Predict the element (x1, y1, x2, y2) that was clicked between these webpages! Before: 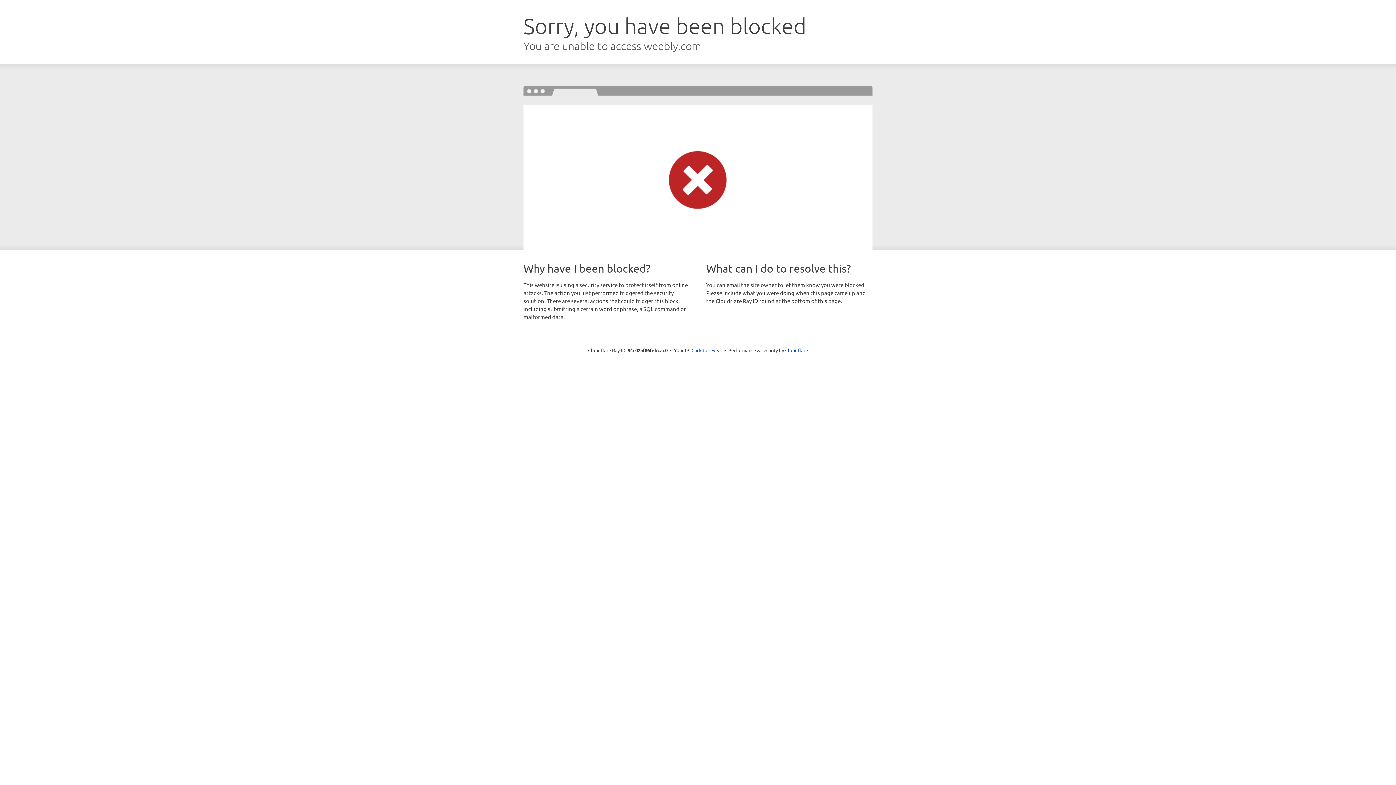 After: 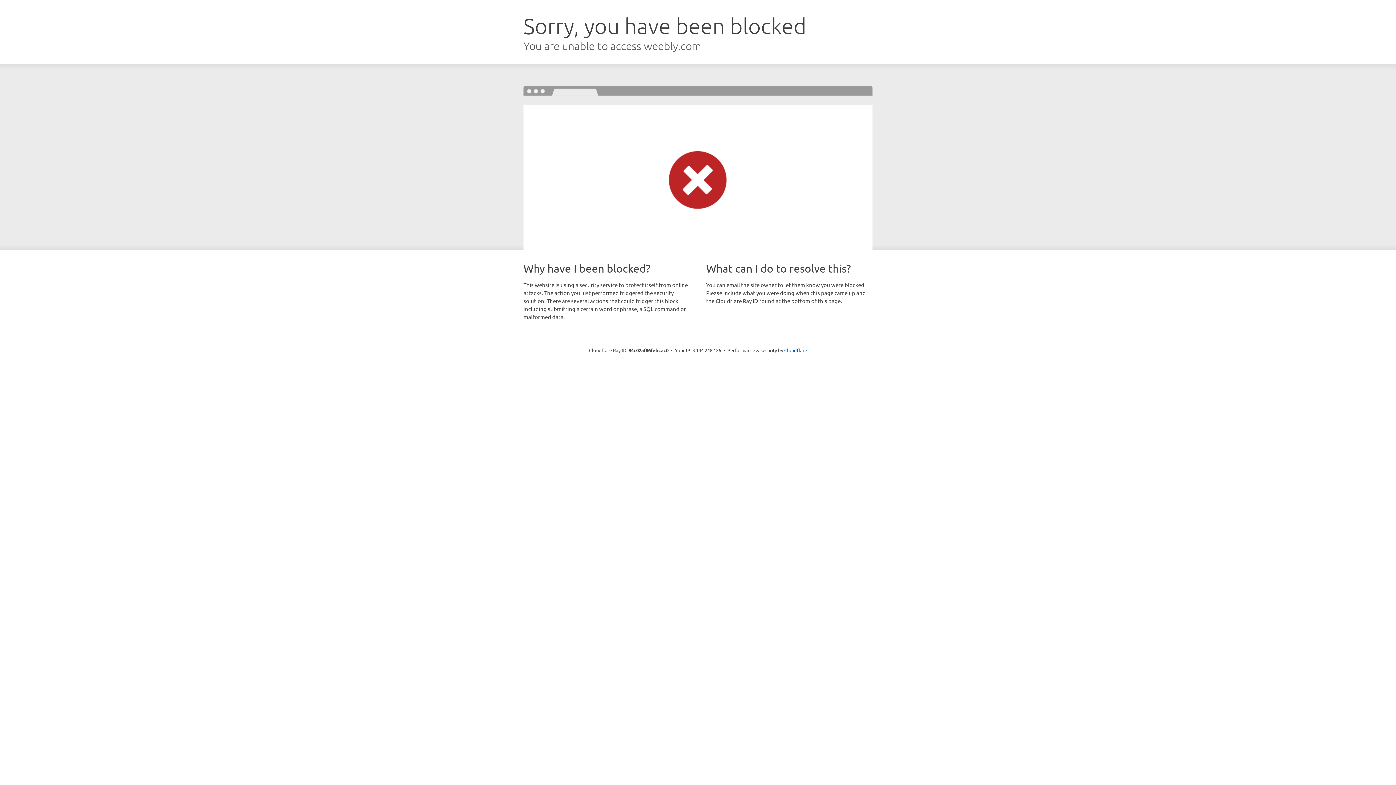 Action: bbox: (691, 346, 722, 353) label: Click to reveal